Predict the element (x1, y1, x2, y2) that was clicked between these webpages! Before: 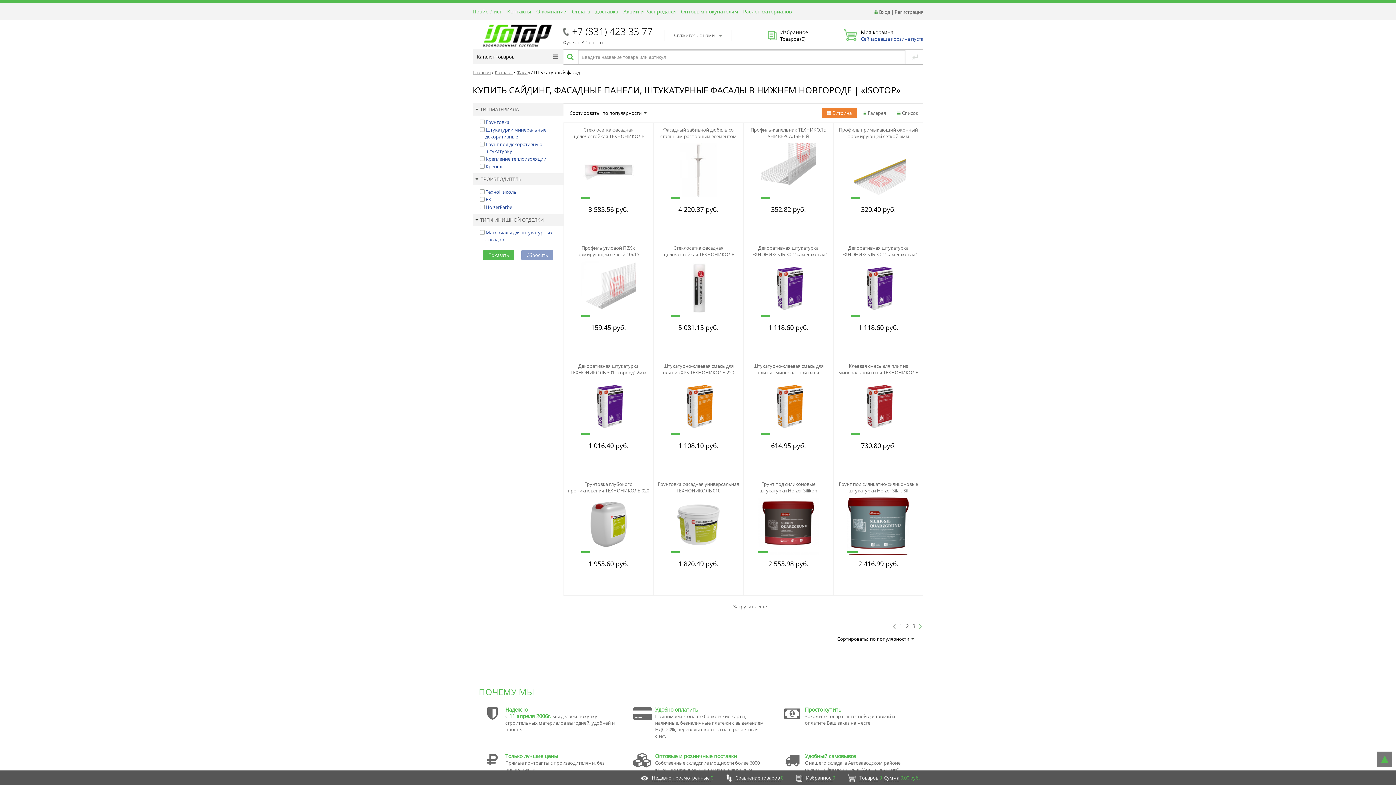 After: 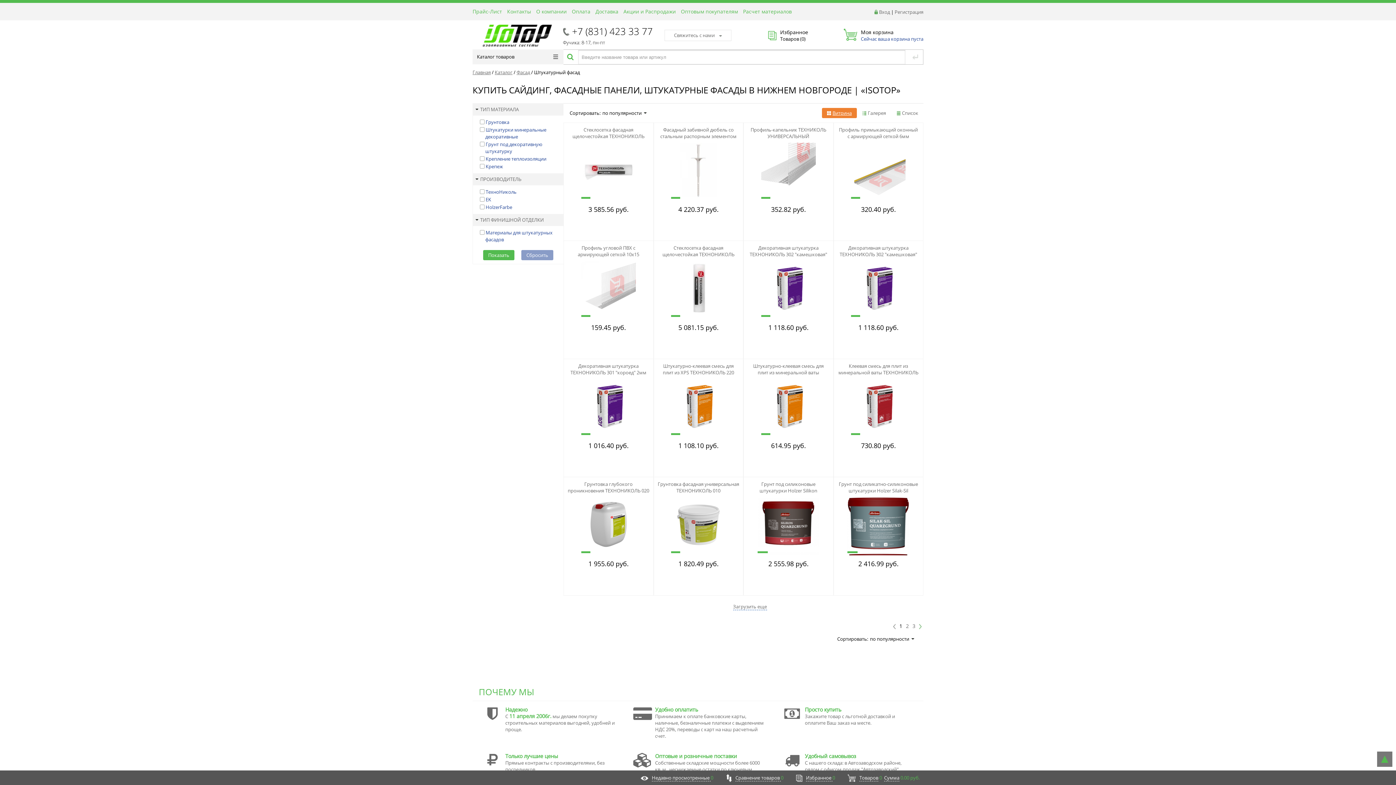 Action: label: Витрина bbox: (822, 107, 857, 118)